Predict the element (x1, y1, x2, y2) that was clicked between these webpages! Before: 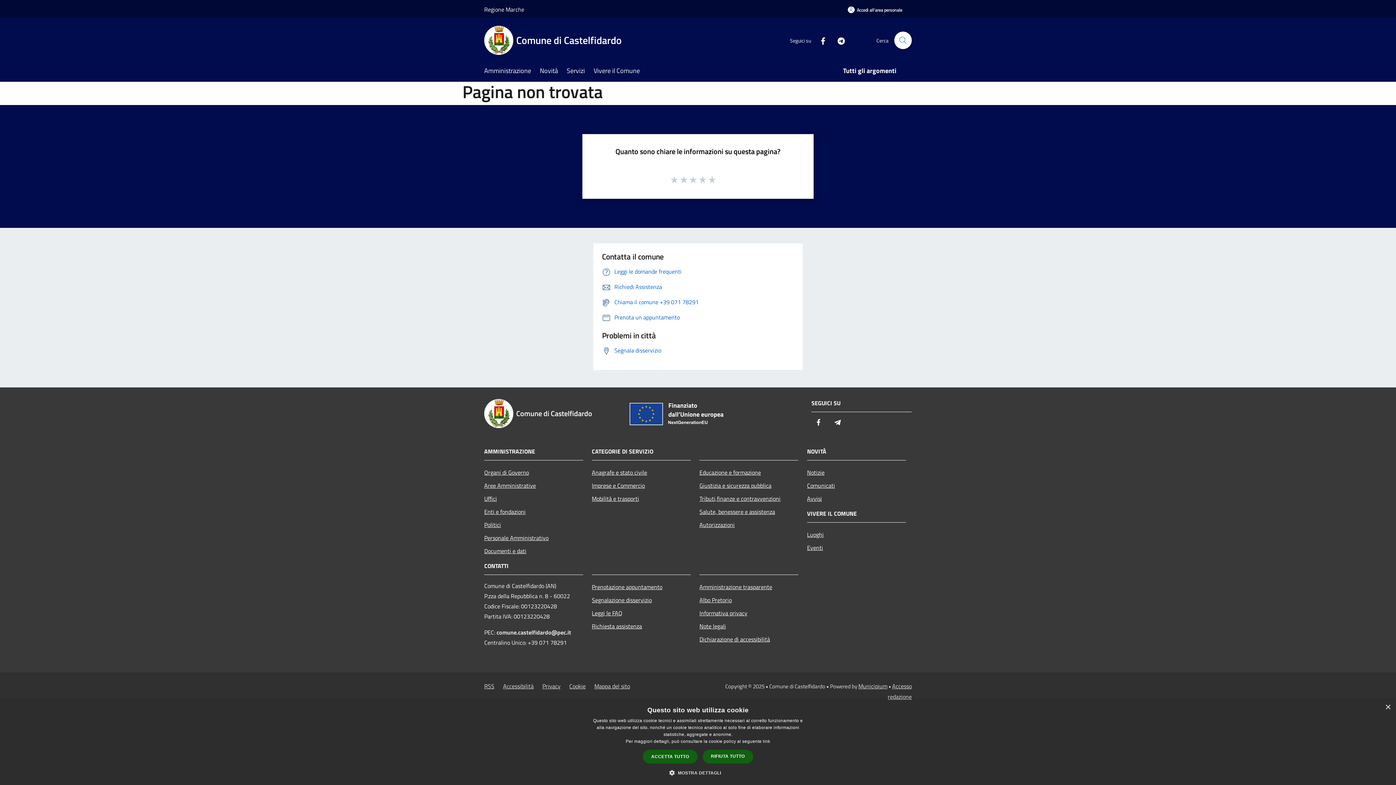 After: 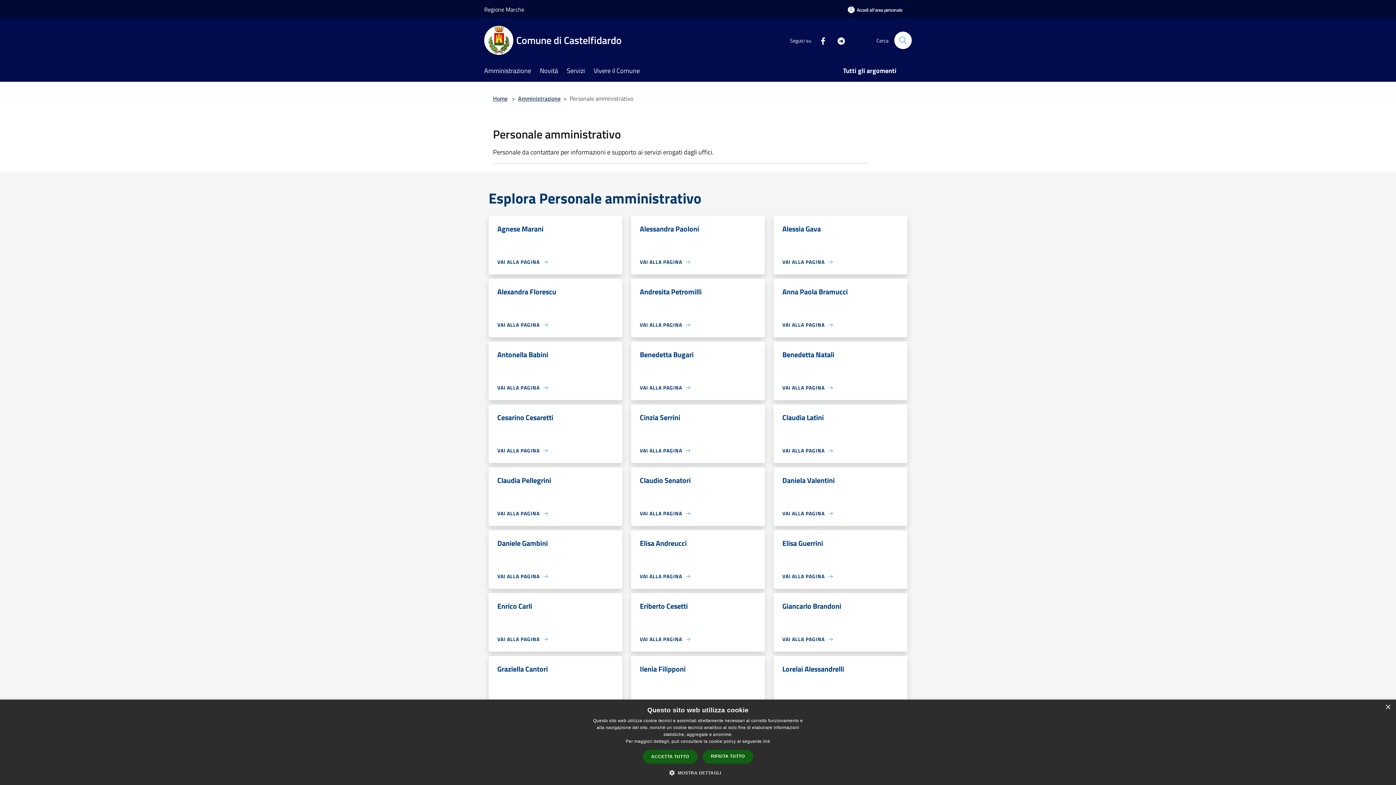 Action: bbox: (484, 531, 583, 544) label: Personale Amministrativo